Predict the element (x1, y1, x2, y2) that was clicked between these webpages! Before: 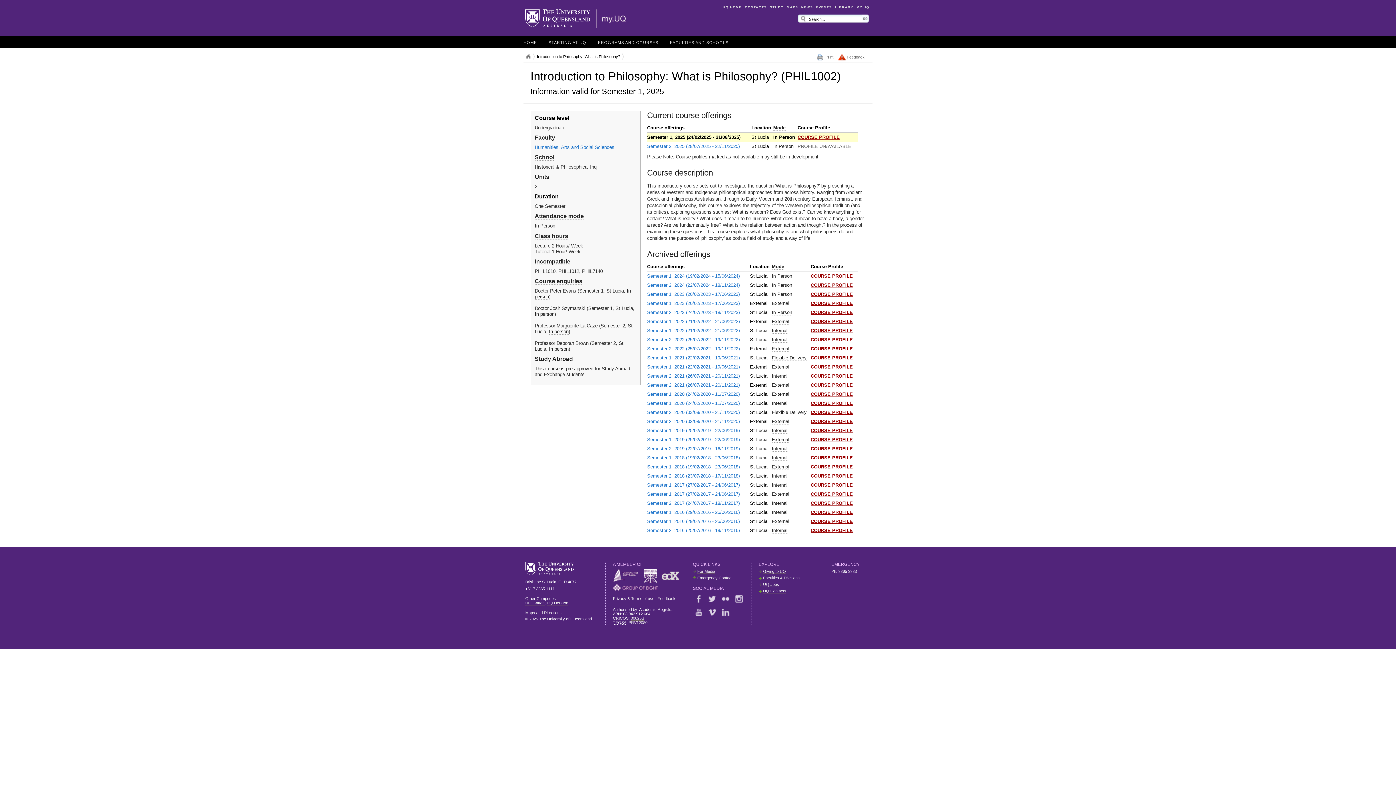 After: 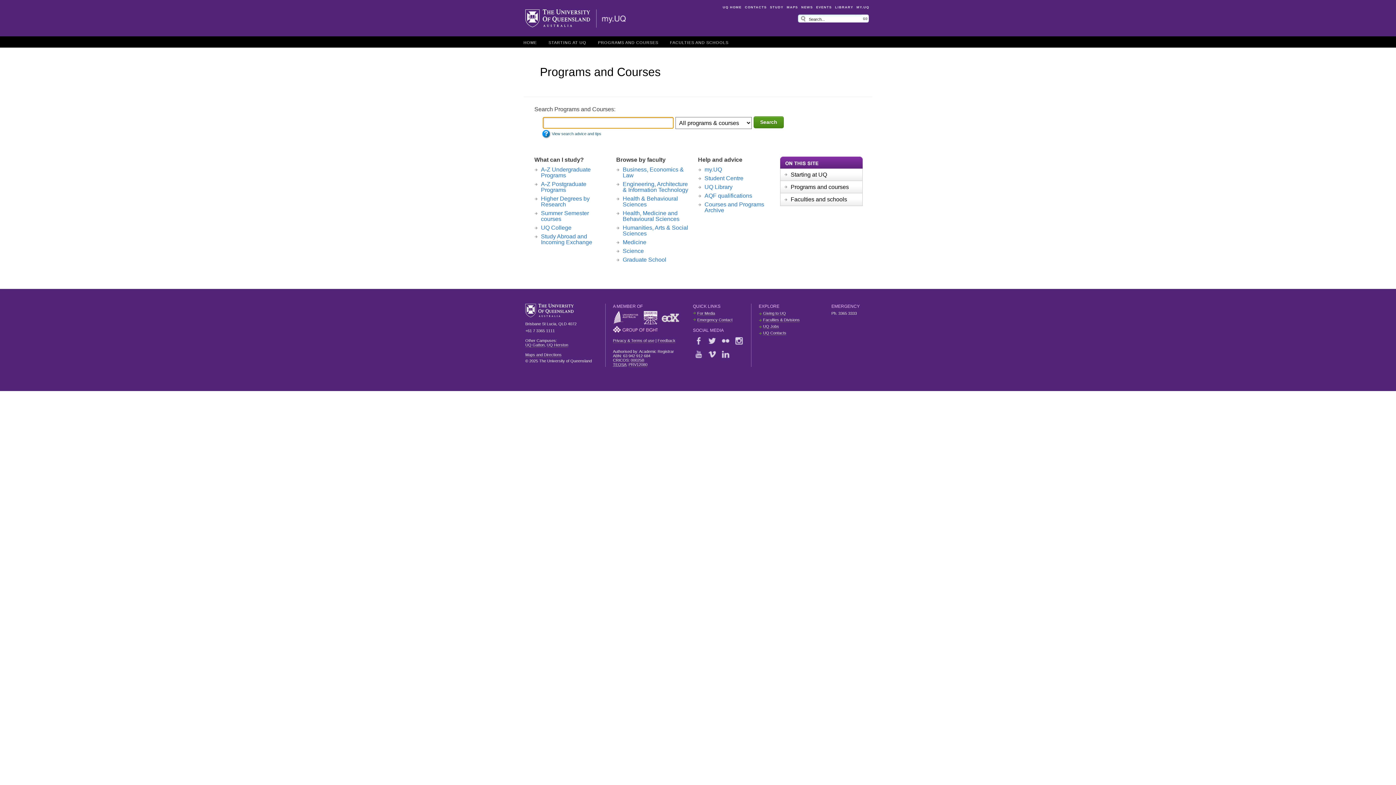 Action: bbox: (534, 173, 549, 180) label: Units